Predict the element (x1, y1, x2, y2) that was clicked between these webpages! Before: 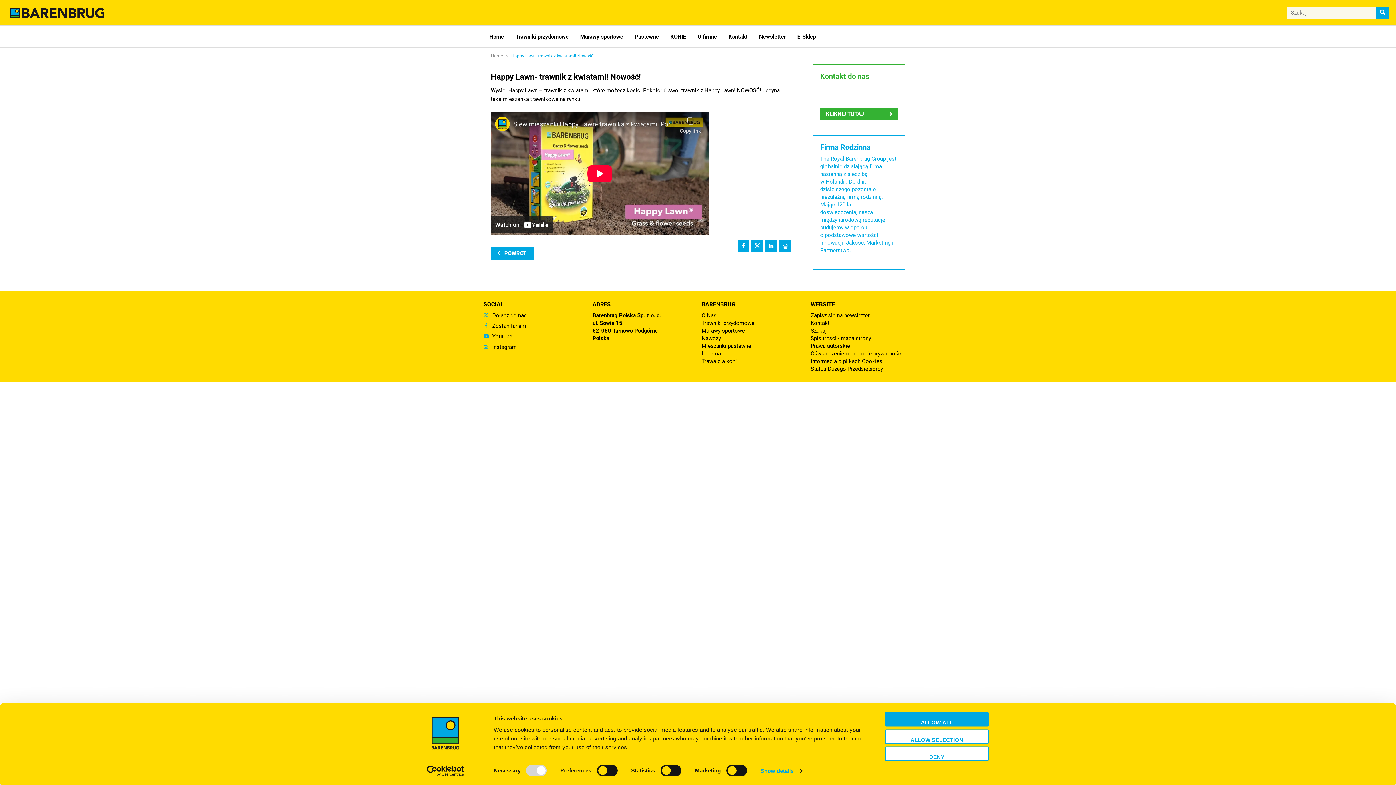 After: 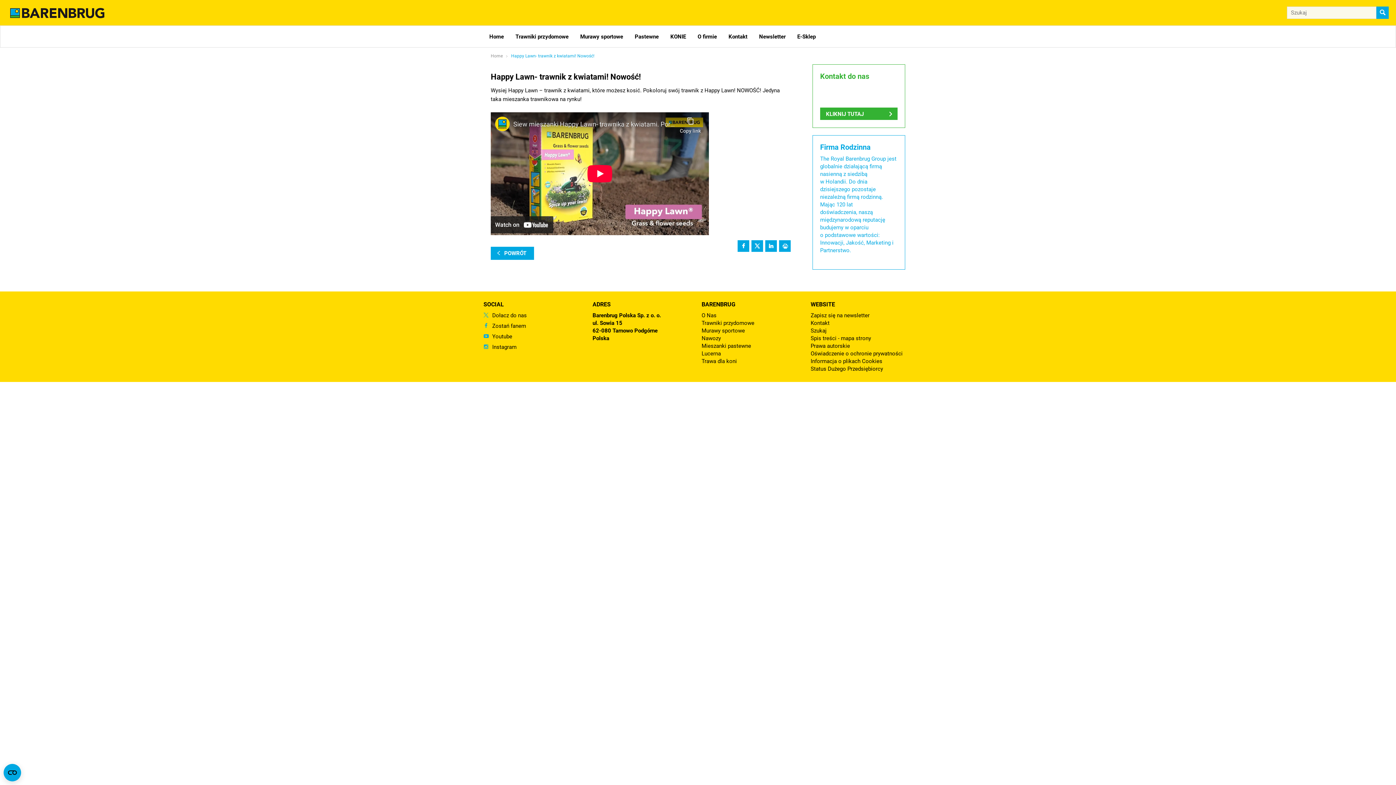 Action: bbox: (885, 712, 989, 727) label: ALLOW ALL